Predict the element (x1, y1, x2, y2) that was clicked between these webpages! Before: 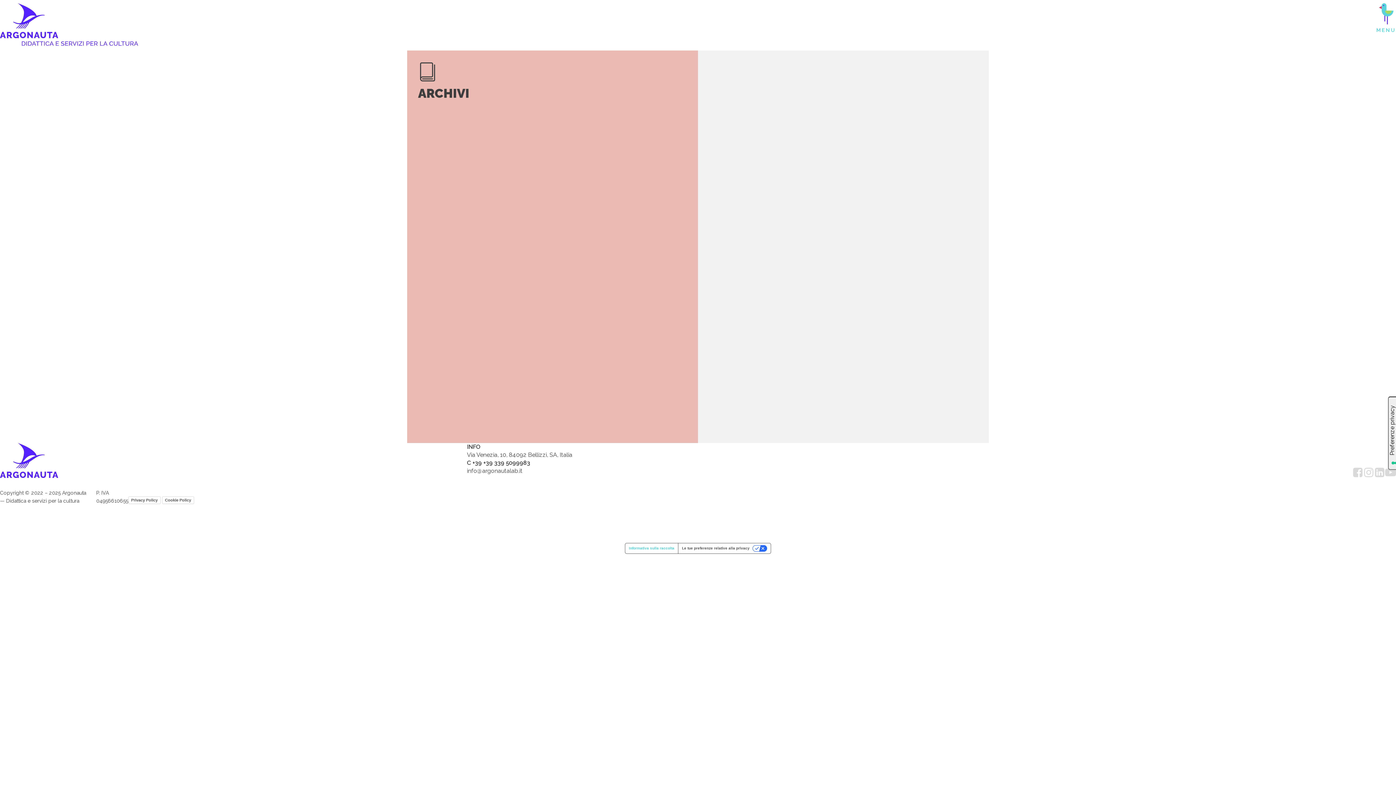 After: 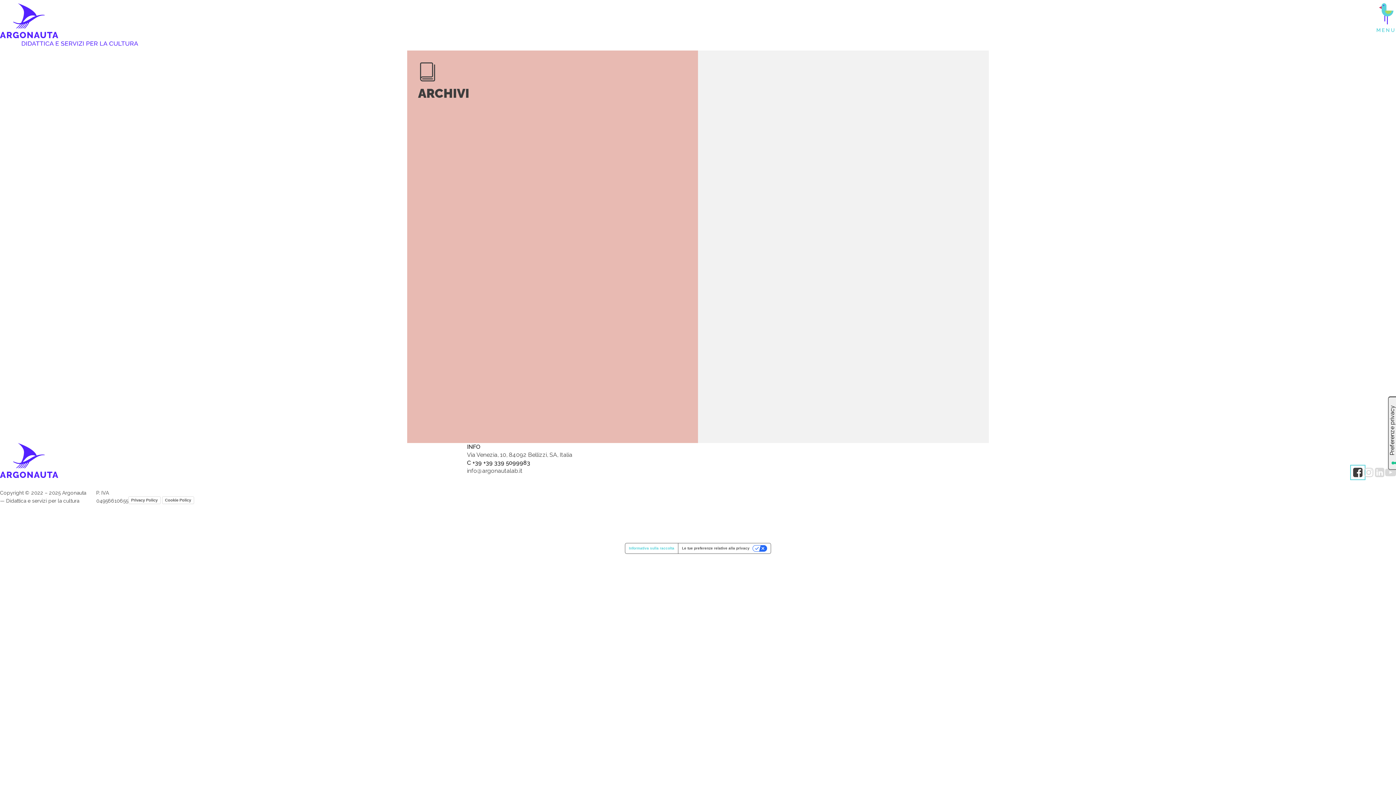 Action: bbox: (1352, 467, 1363, 478)